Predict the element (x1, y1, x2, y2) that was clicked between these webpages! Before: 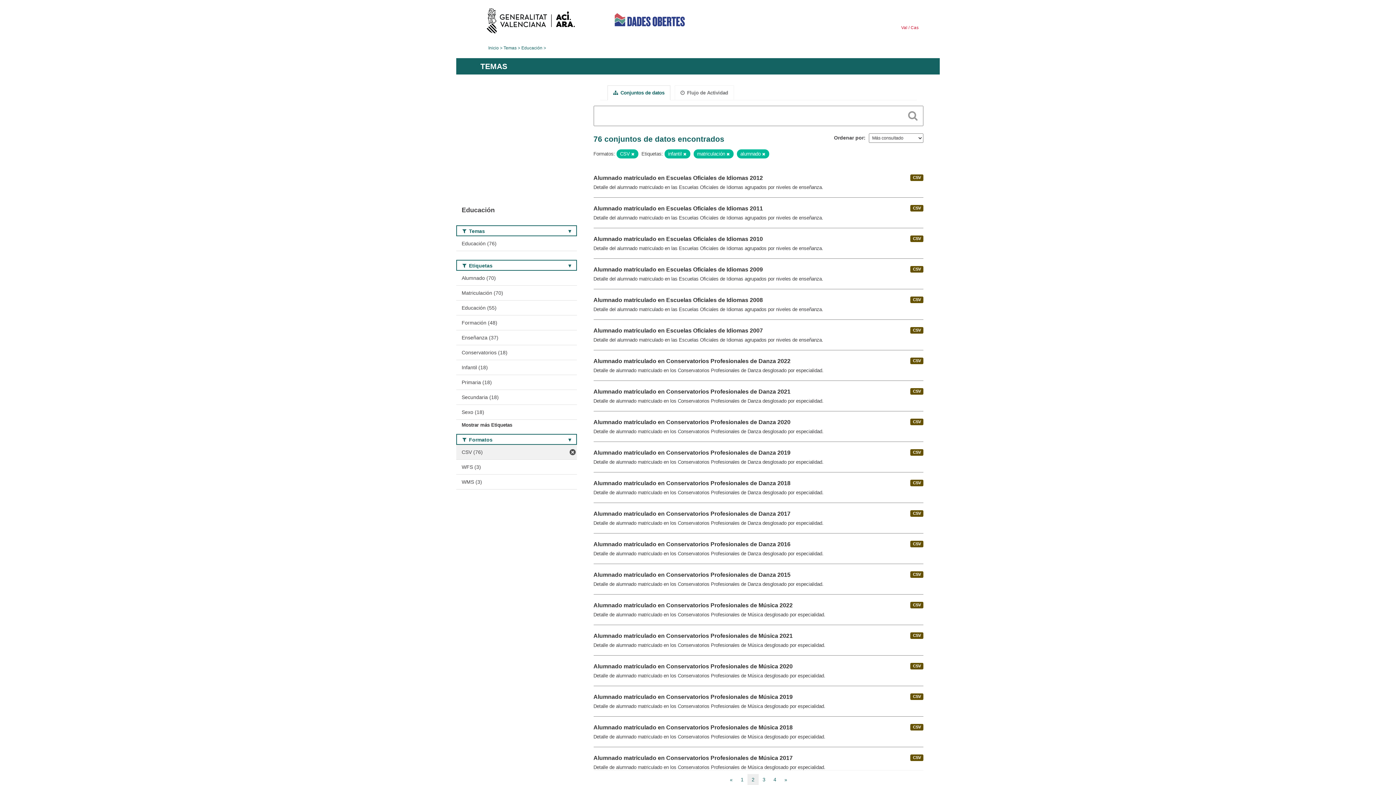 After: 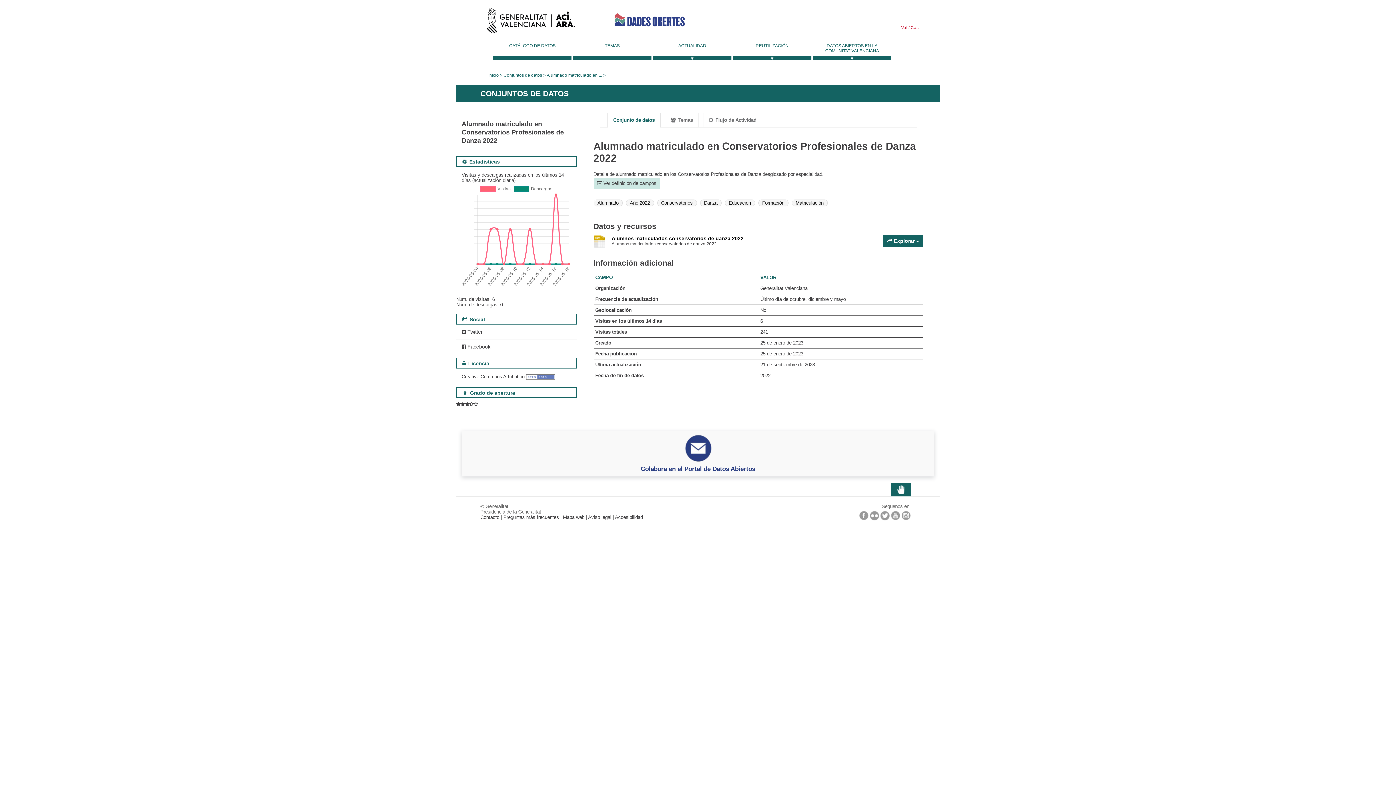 Action: bbox: (593, 358, 790, 364) label: Alumnado matriculado en Conservatorios Profesionales de Danza 2022